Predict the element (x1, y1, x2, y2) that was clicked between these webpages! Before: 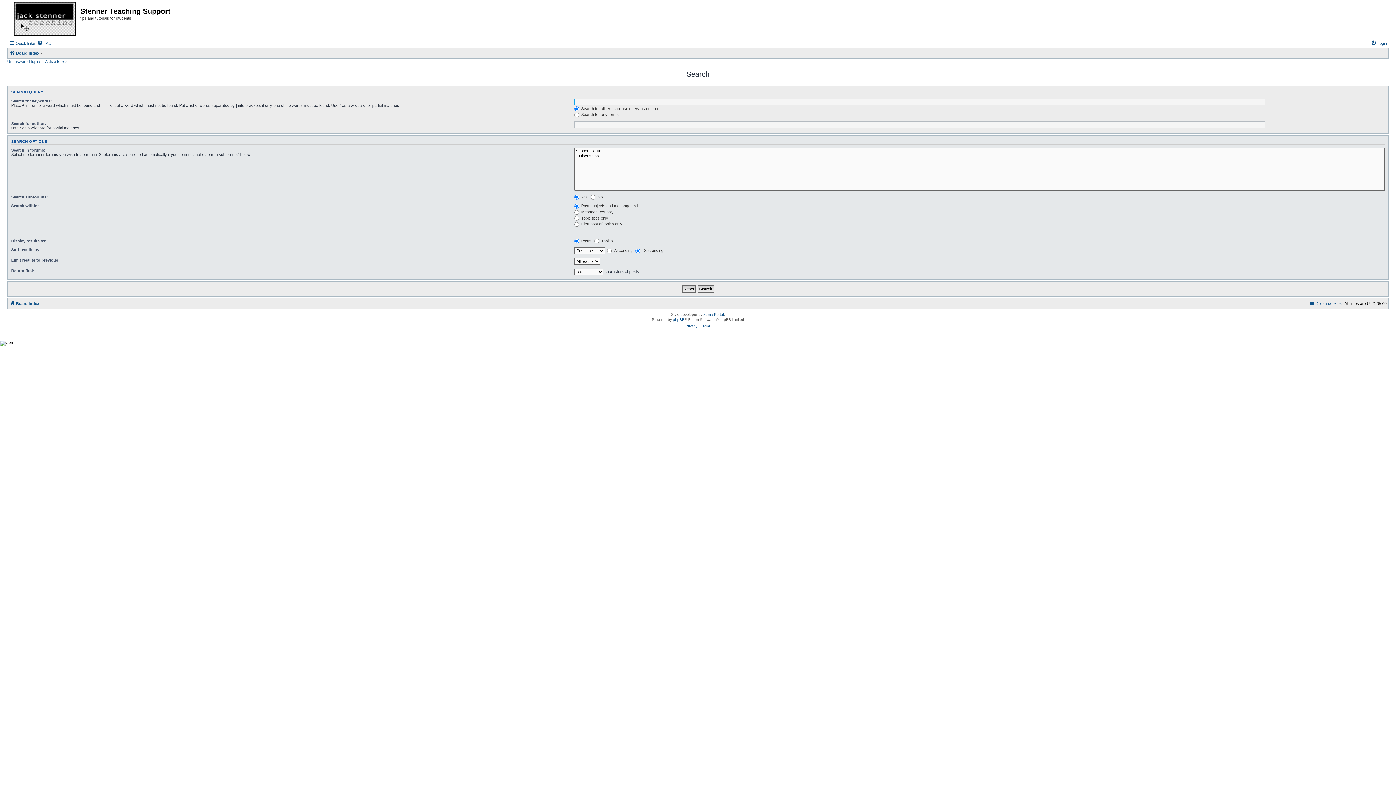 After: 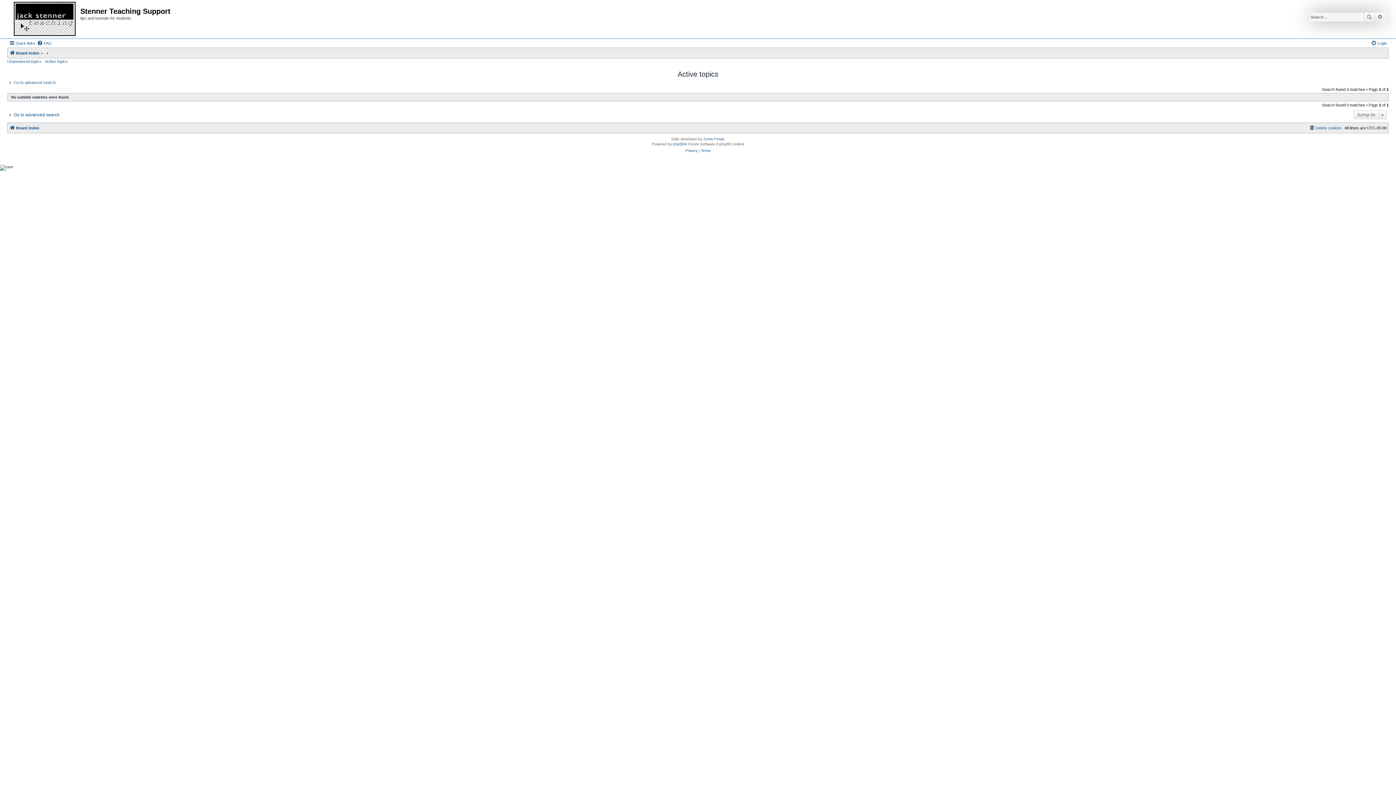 Action: label: Active topics bbox: (45, 59, 67, 63)